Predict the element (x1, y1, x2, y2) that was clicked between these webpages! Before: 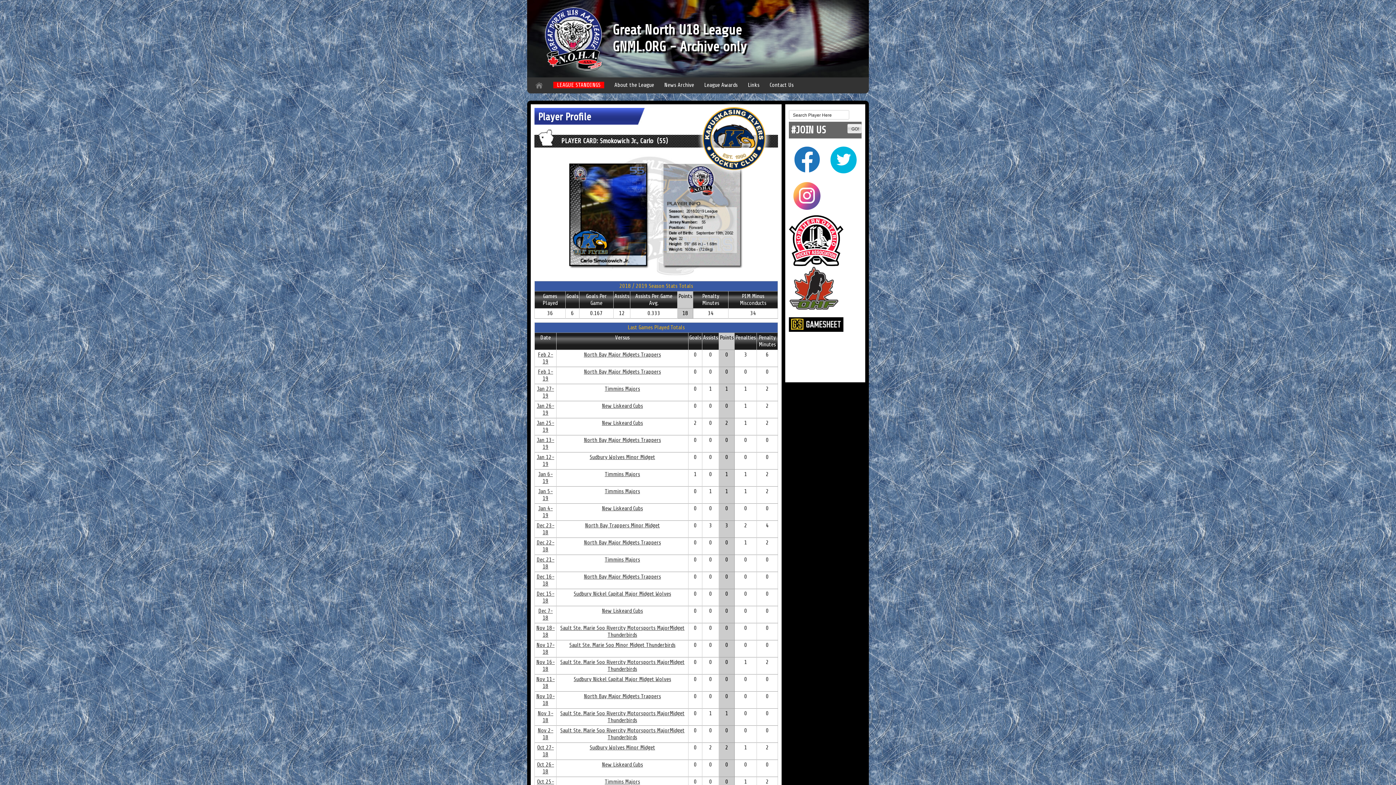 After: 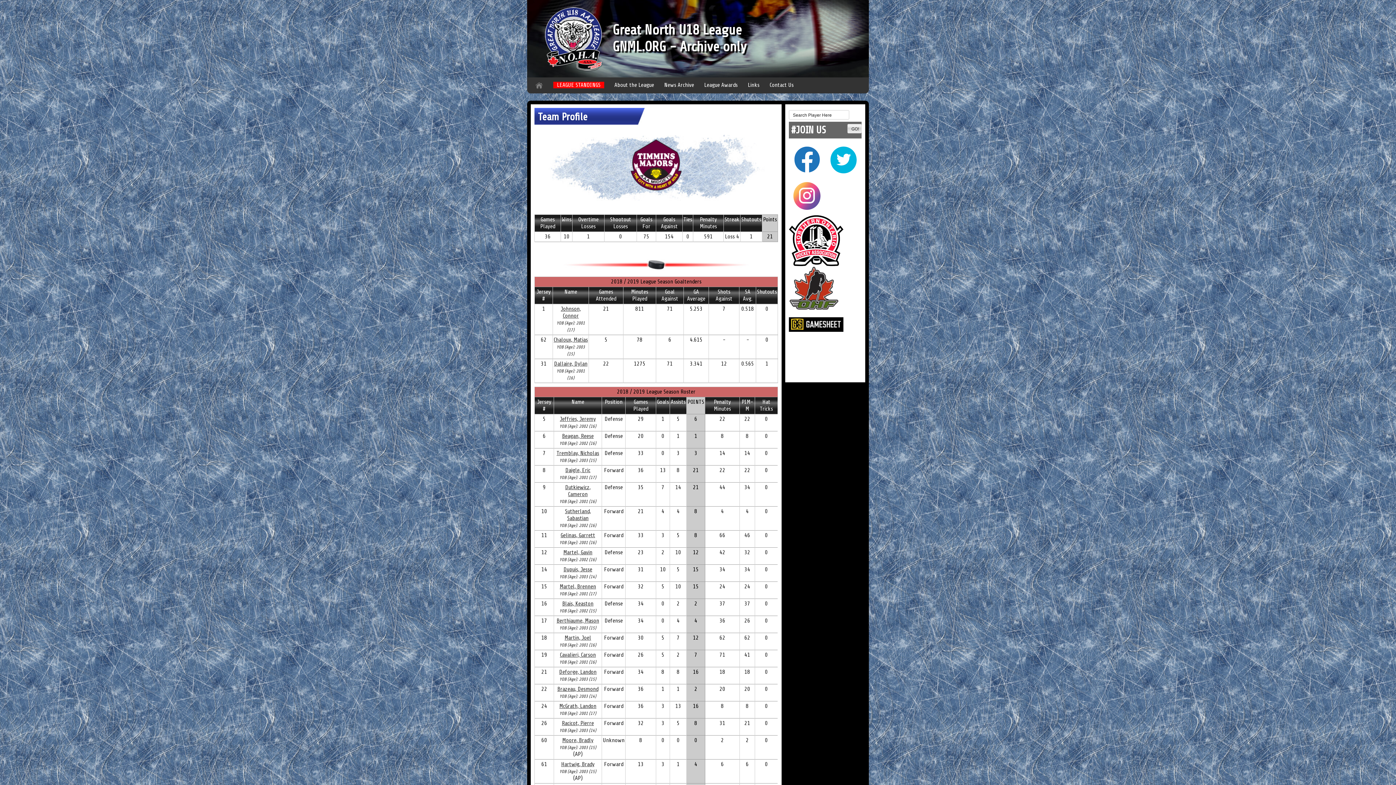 Action: bbox: (604, 385, 640, 392) label: Timmins Majors